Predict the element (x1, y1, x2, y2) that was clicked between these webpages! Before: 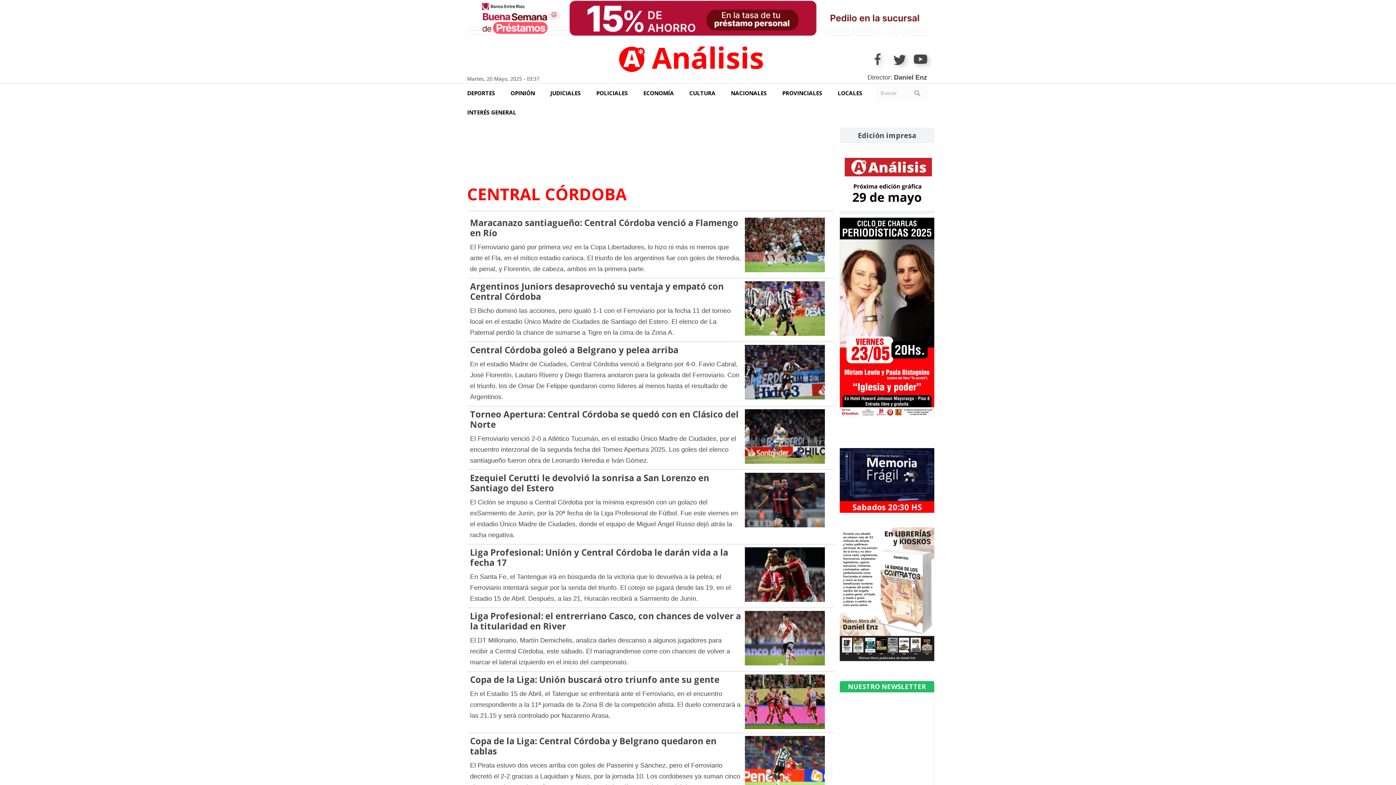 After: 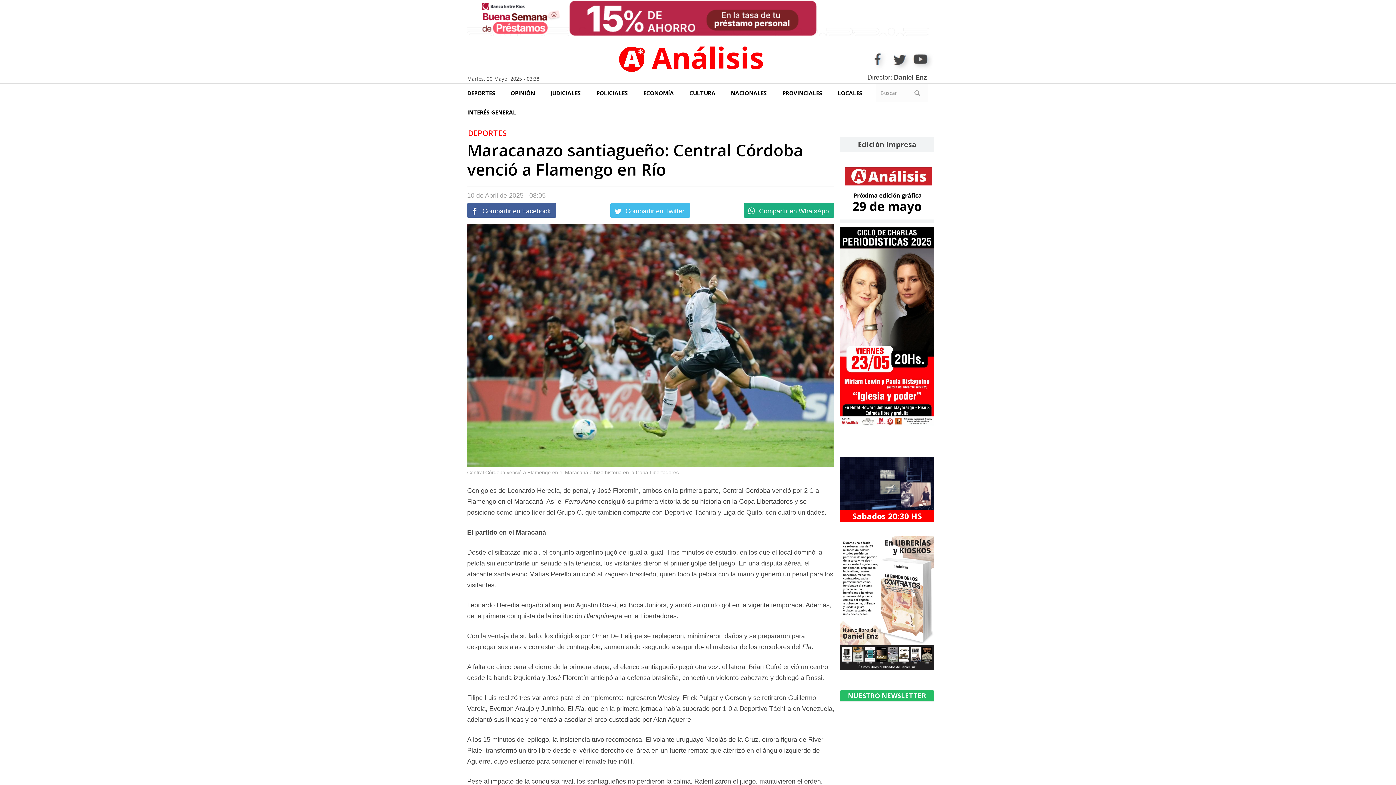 Action: label: Maracanazo santiagueño: Central Córdoba venció a Flamengo en Río bbox: (470, 216, 738, 239)